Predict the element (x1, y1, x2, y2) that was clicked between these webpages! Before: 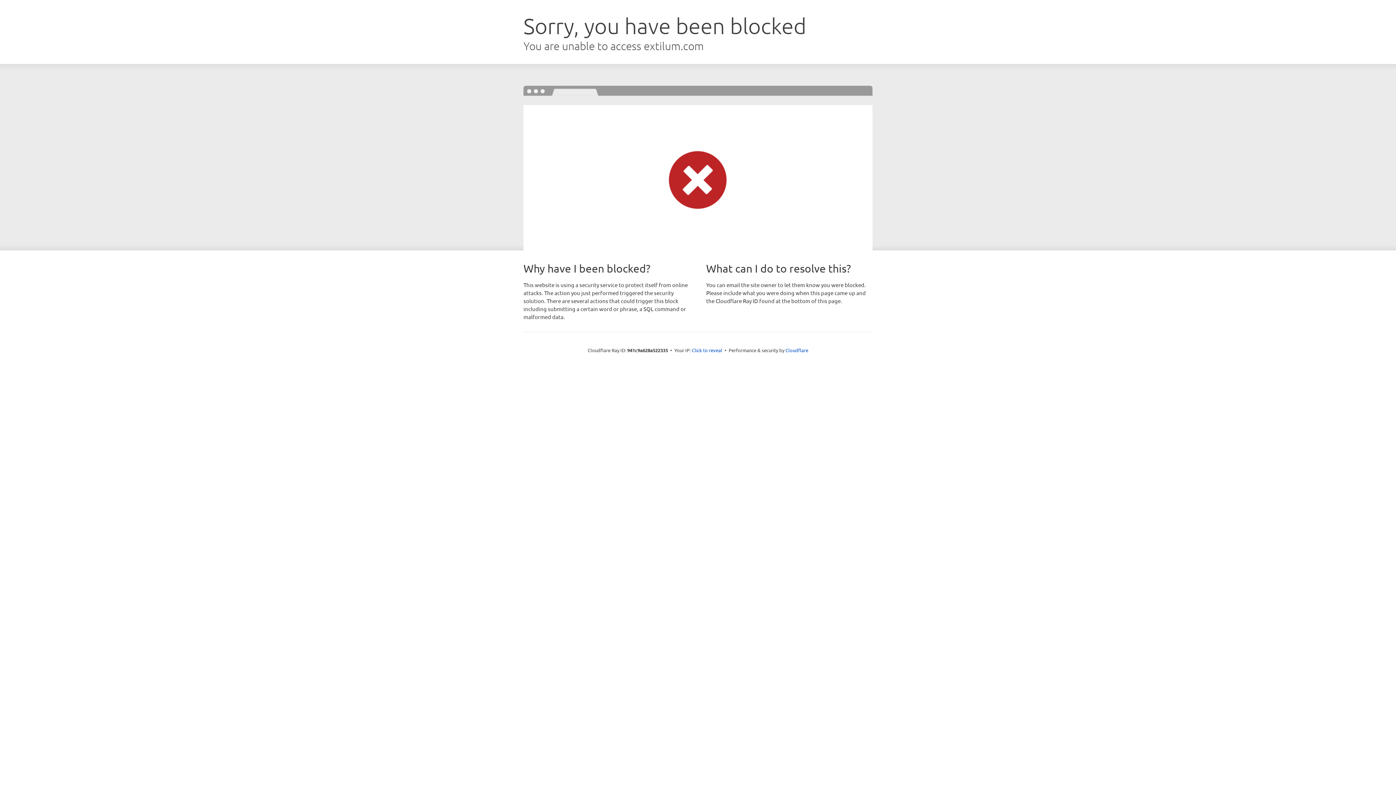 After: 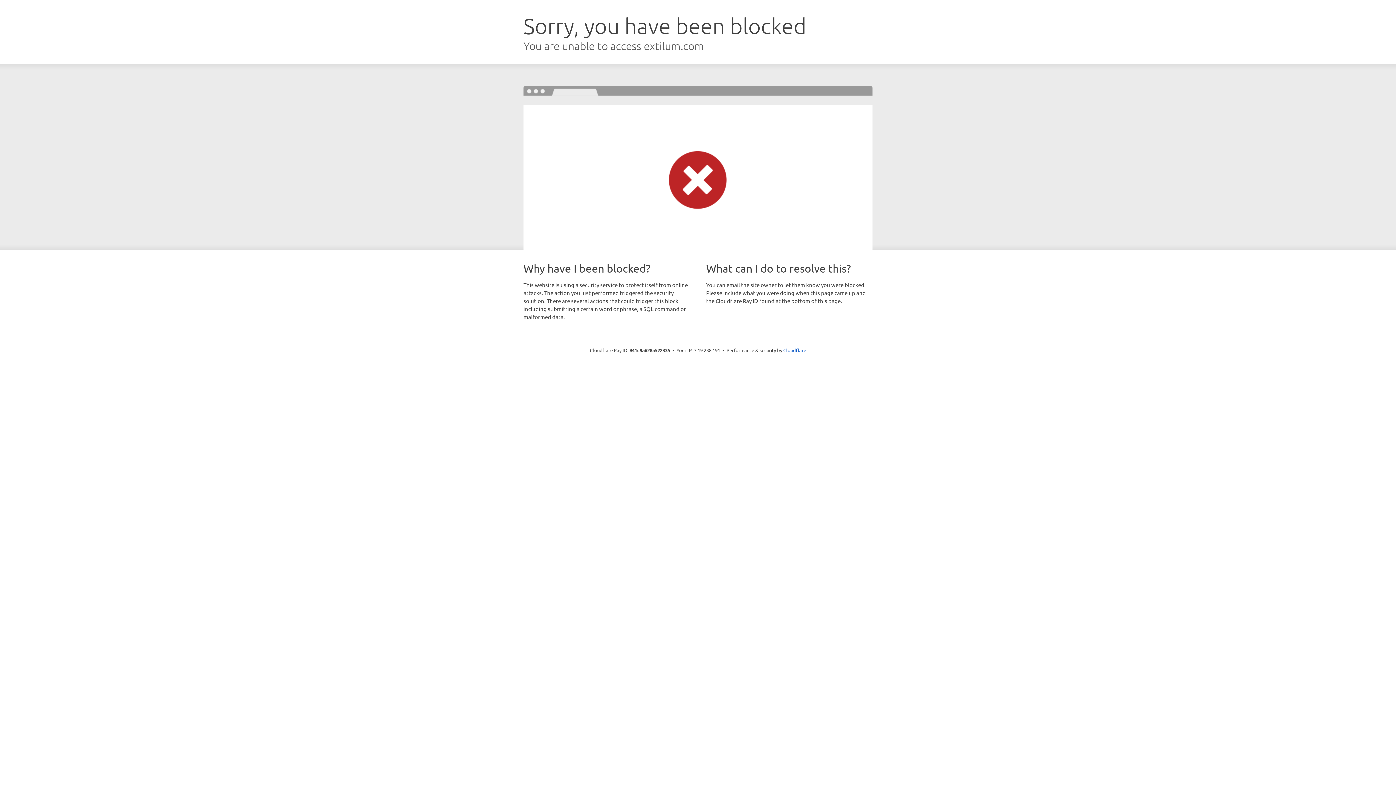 Action: bbox: (692, 346, 722, 353) label: Click to reveal